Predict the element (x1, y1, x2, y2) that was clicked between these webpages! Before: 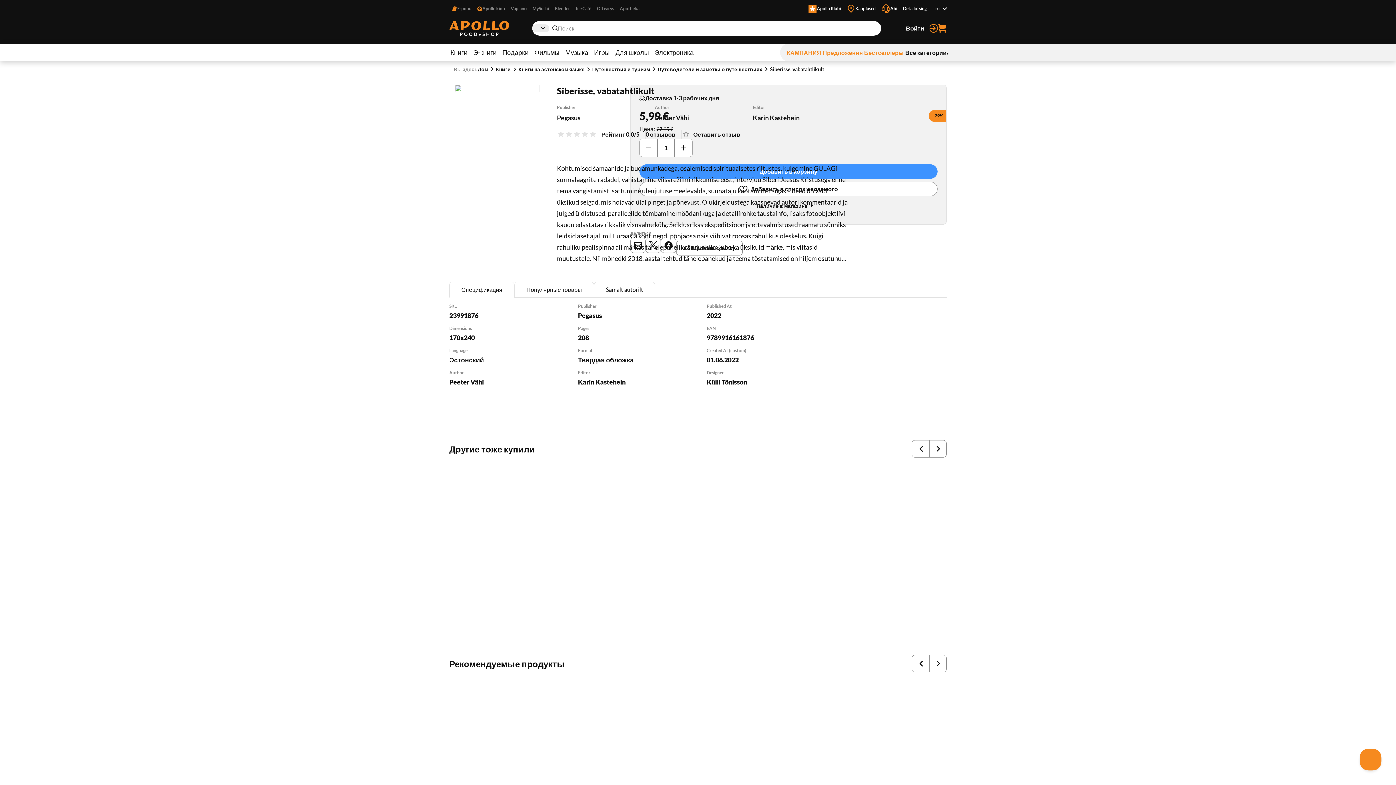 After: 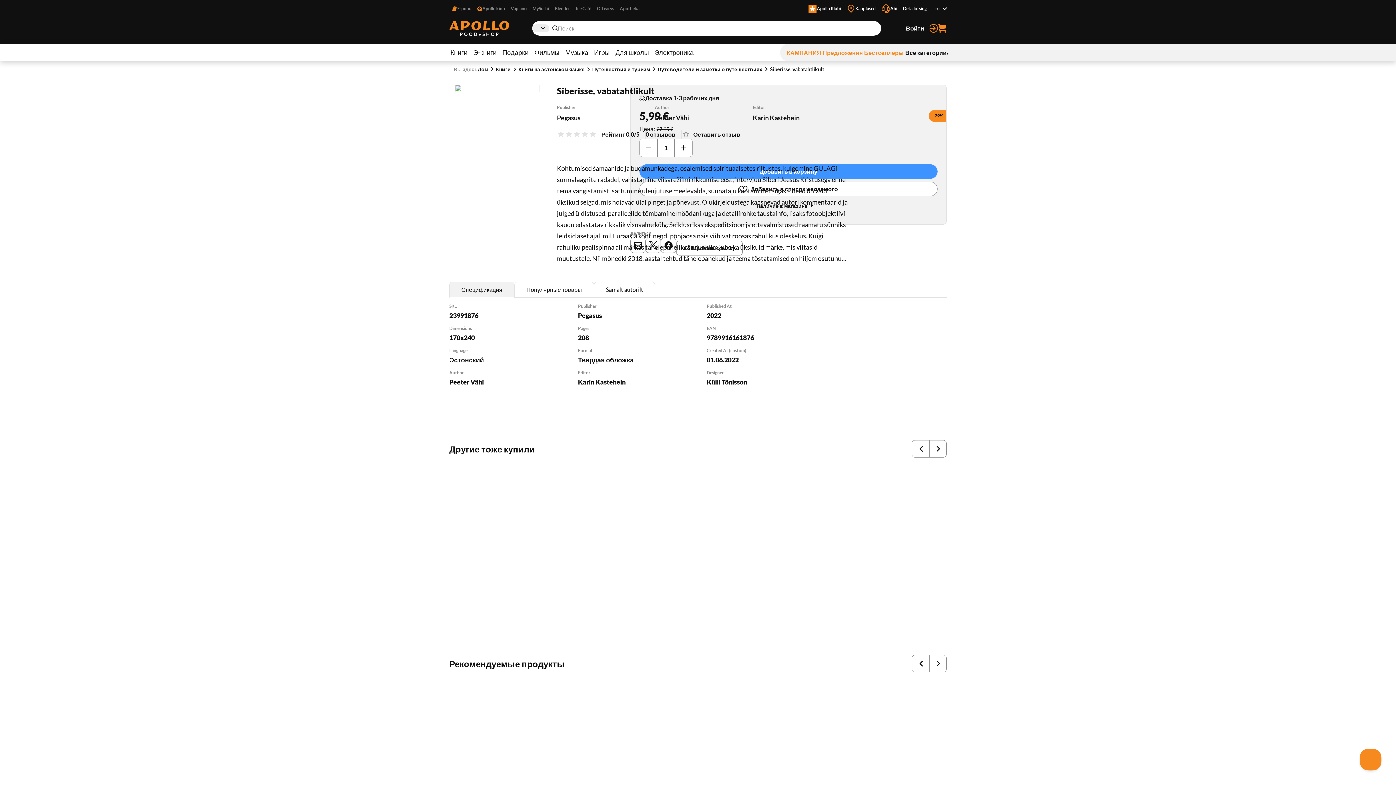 Action: label: Спецификация bbox: (449, 281, 514, 297)